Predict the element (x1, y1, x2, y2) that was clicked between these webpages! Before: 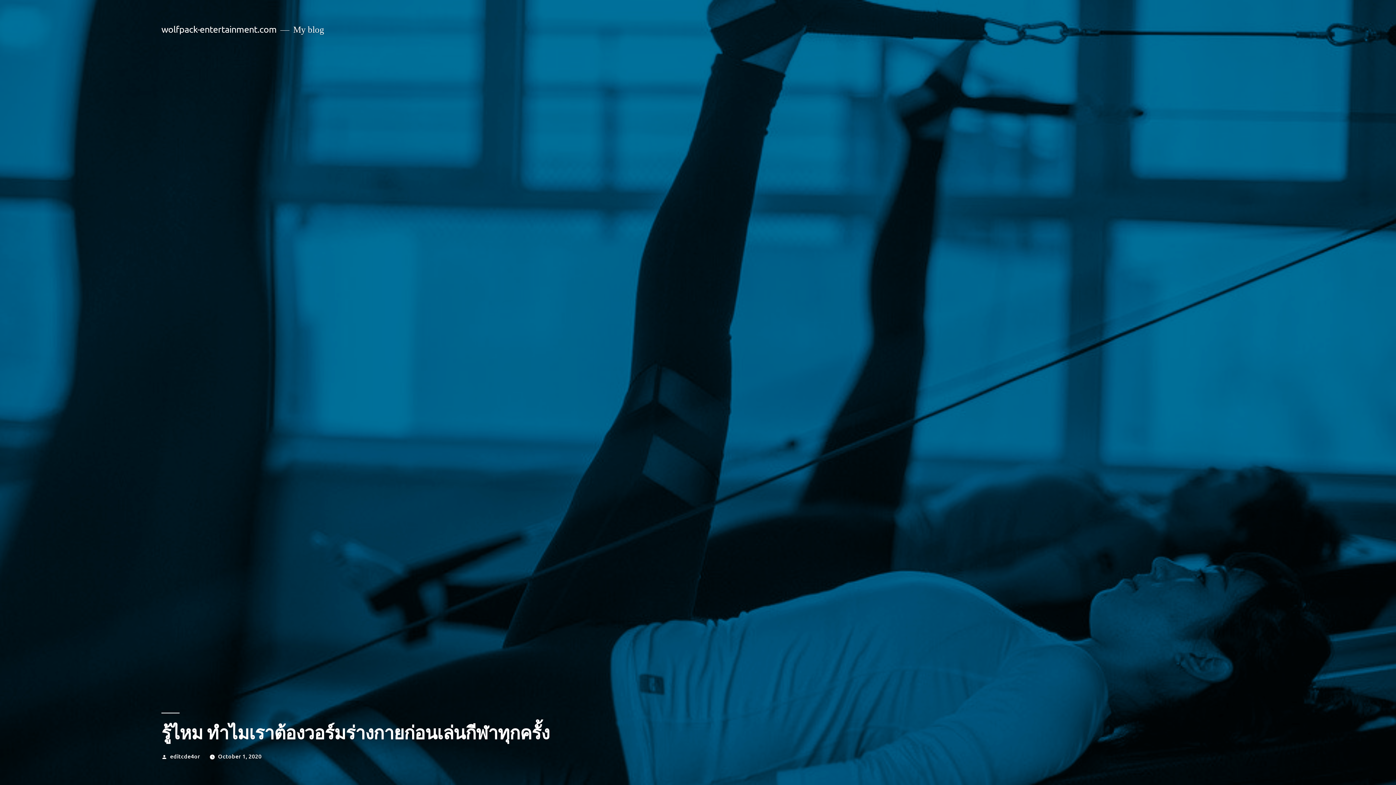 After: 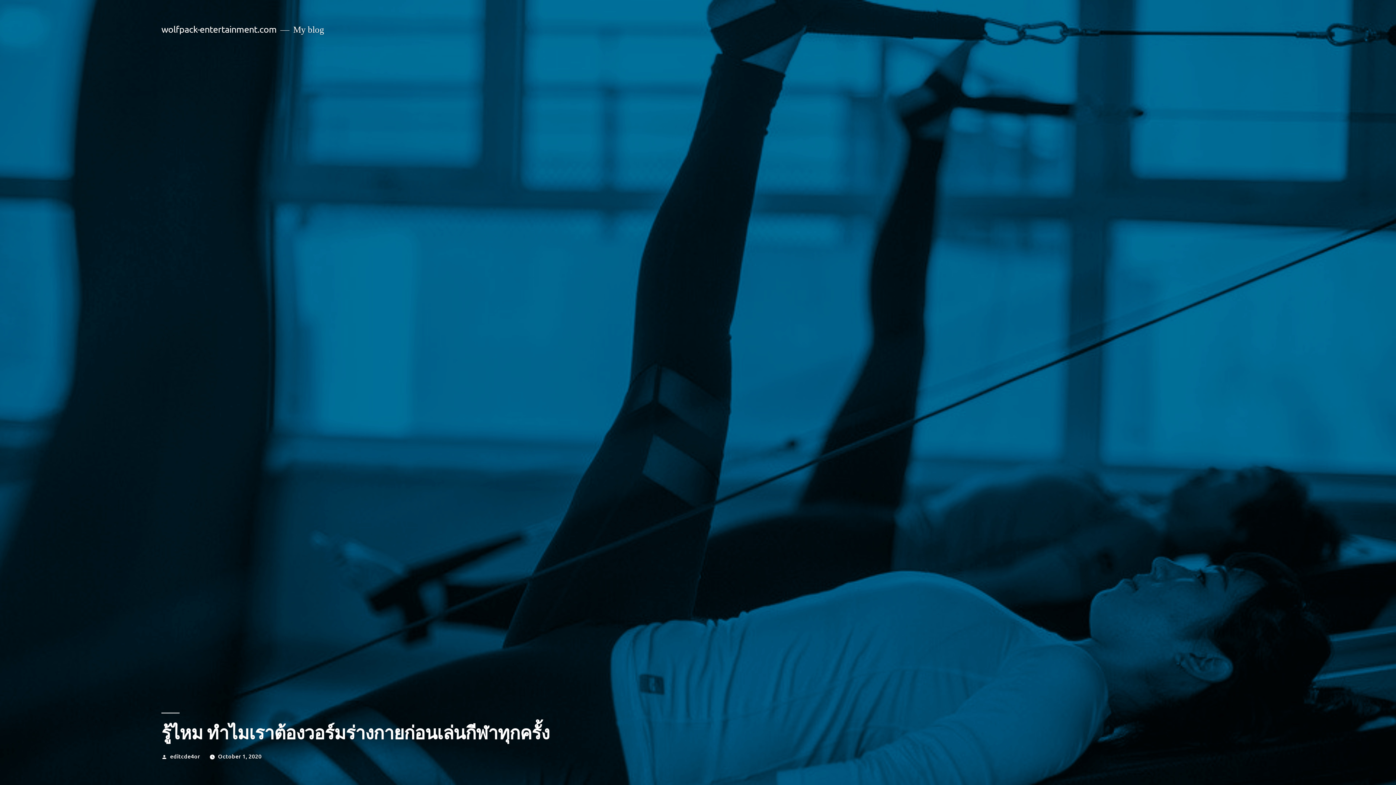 Action: label: October 1, 2020 bbox: (218, 752, 261, 760)